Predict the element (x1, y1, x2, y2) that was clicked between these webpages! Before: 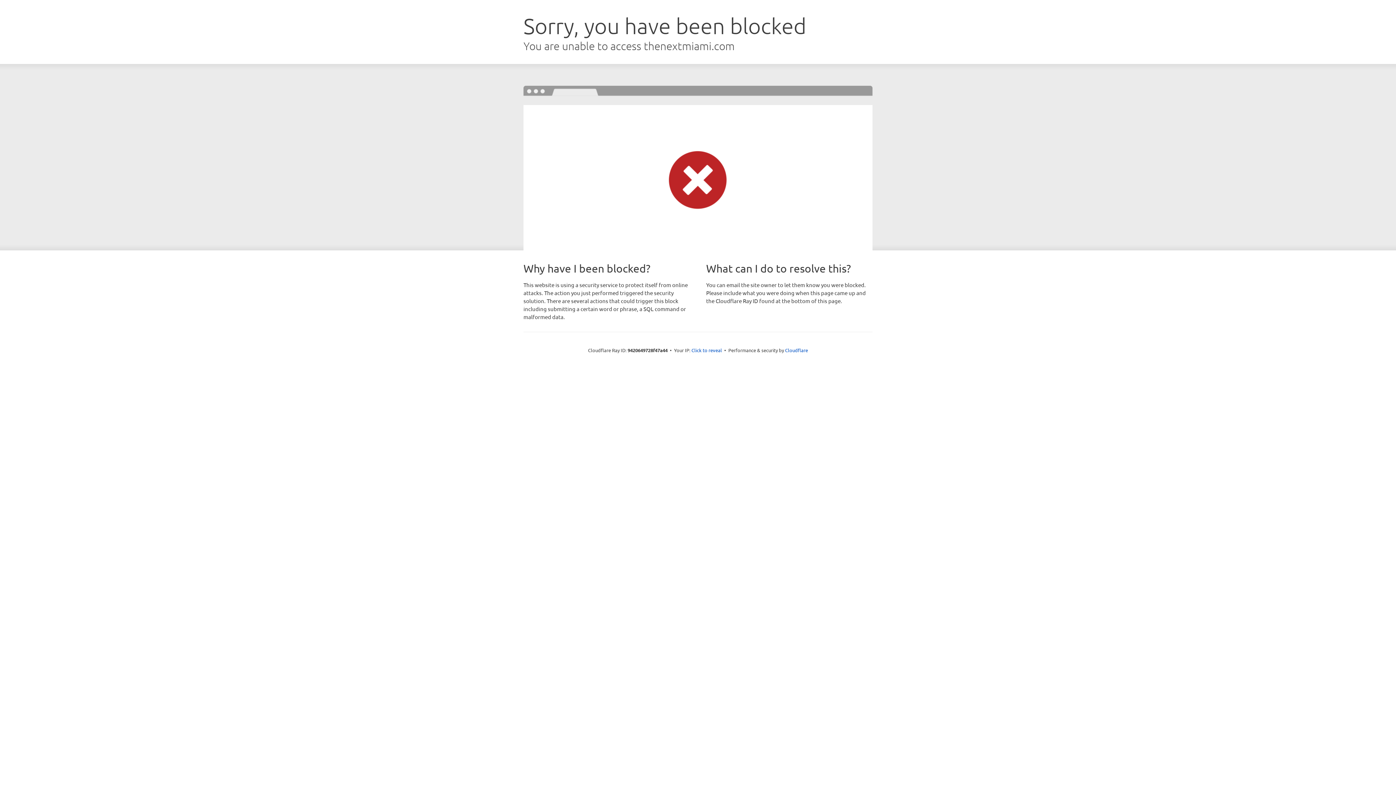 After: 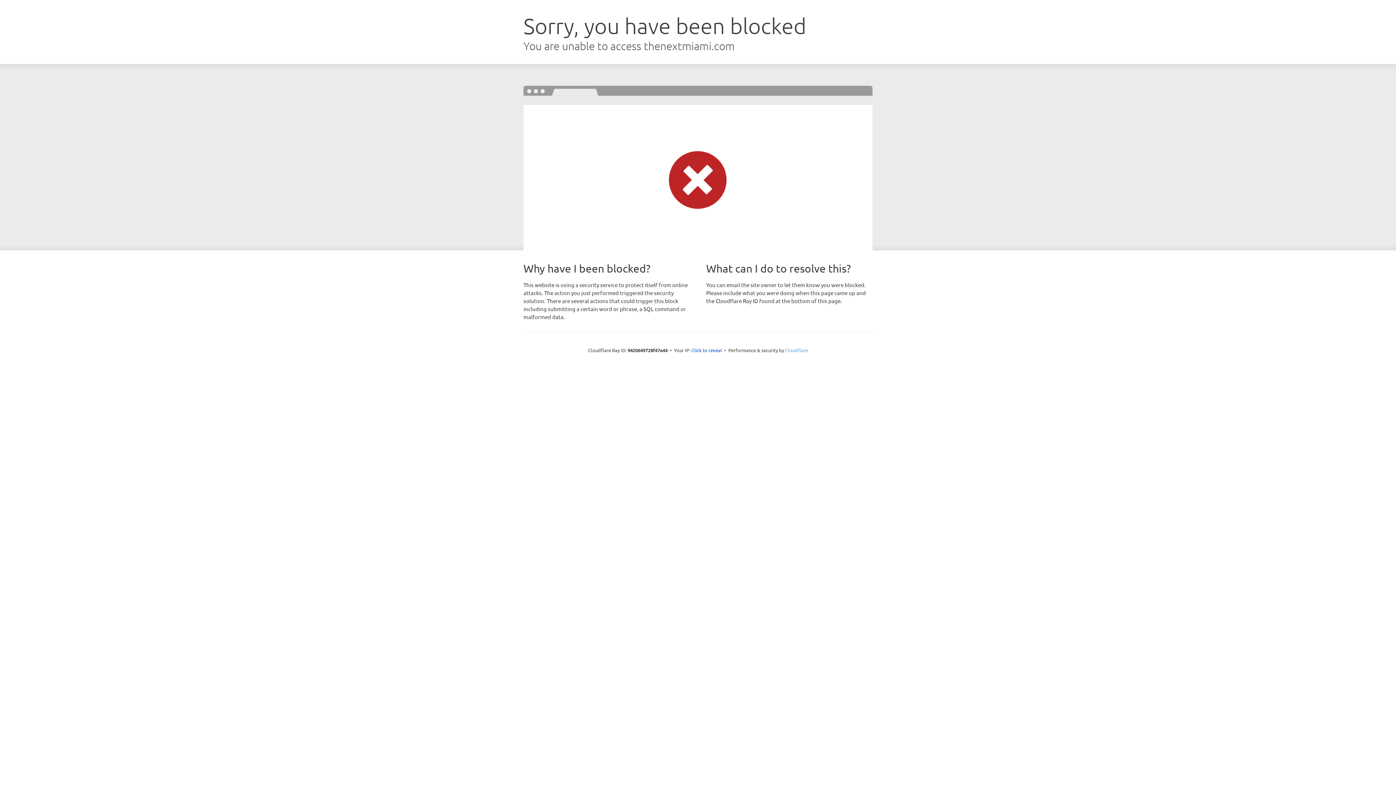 Action: bbox: (785, 347, 808, 353) label: Cloudflare